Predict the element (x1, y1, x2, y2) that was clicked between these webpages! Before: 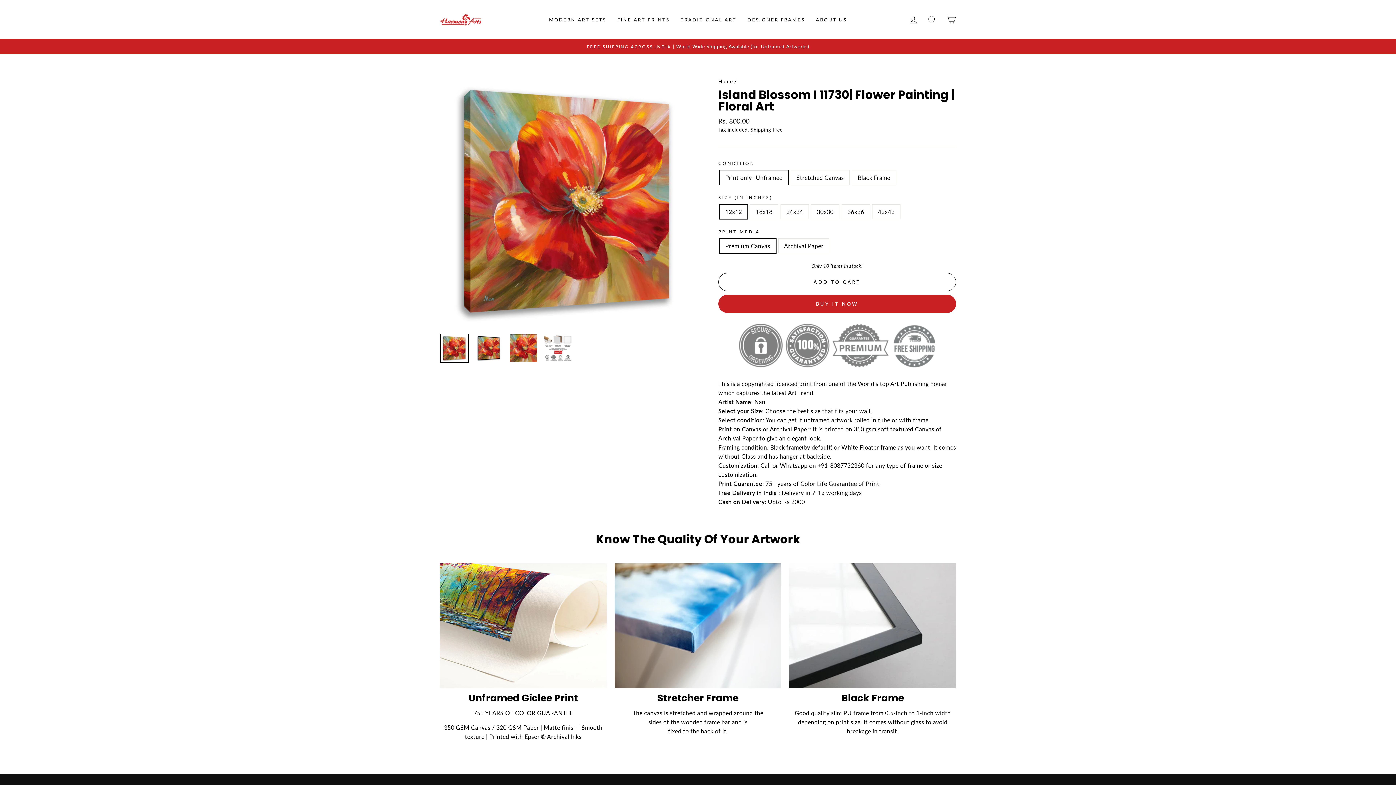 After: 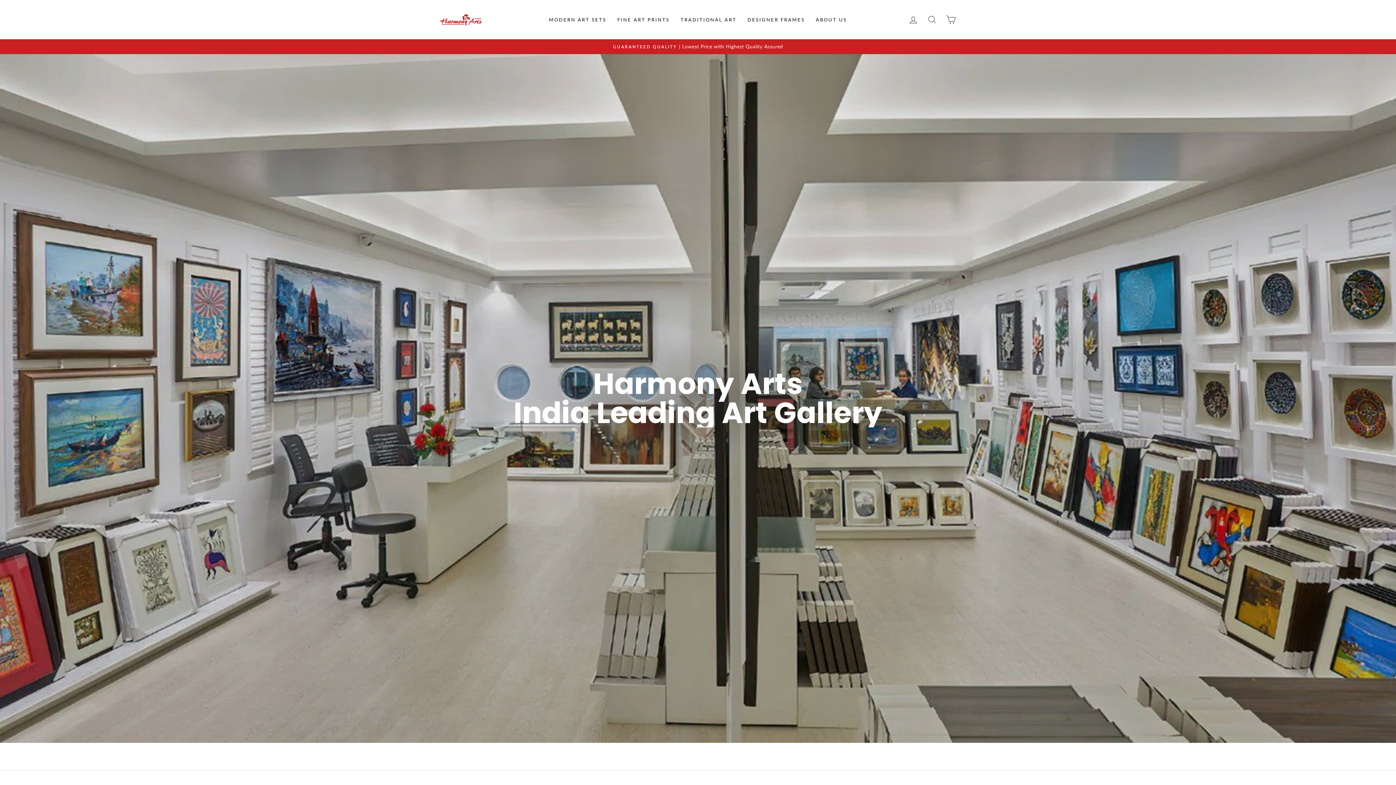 Action: bbox: (612, 13, 675, 26) label: FINE ART PRINTS